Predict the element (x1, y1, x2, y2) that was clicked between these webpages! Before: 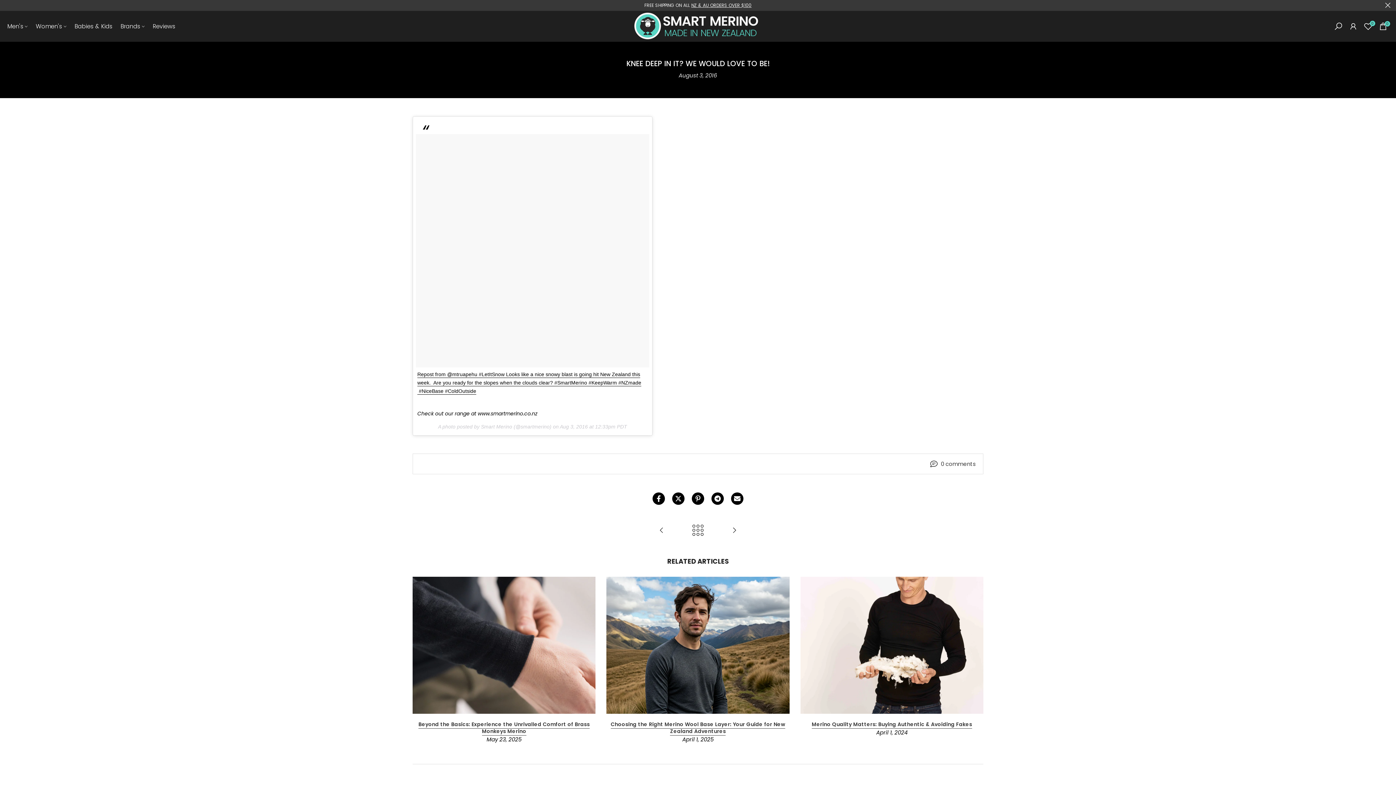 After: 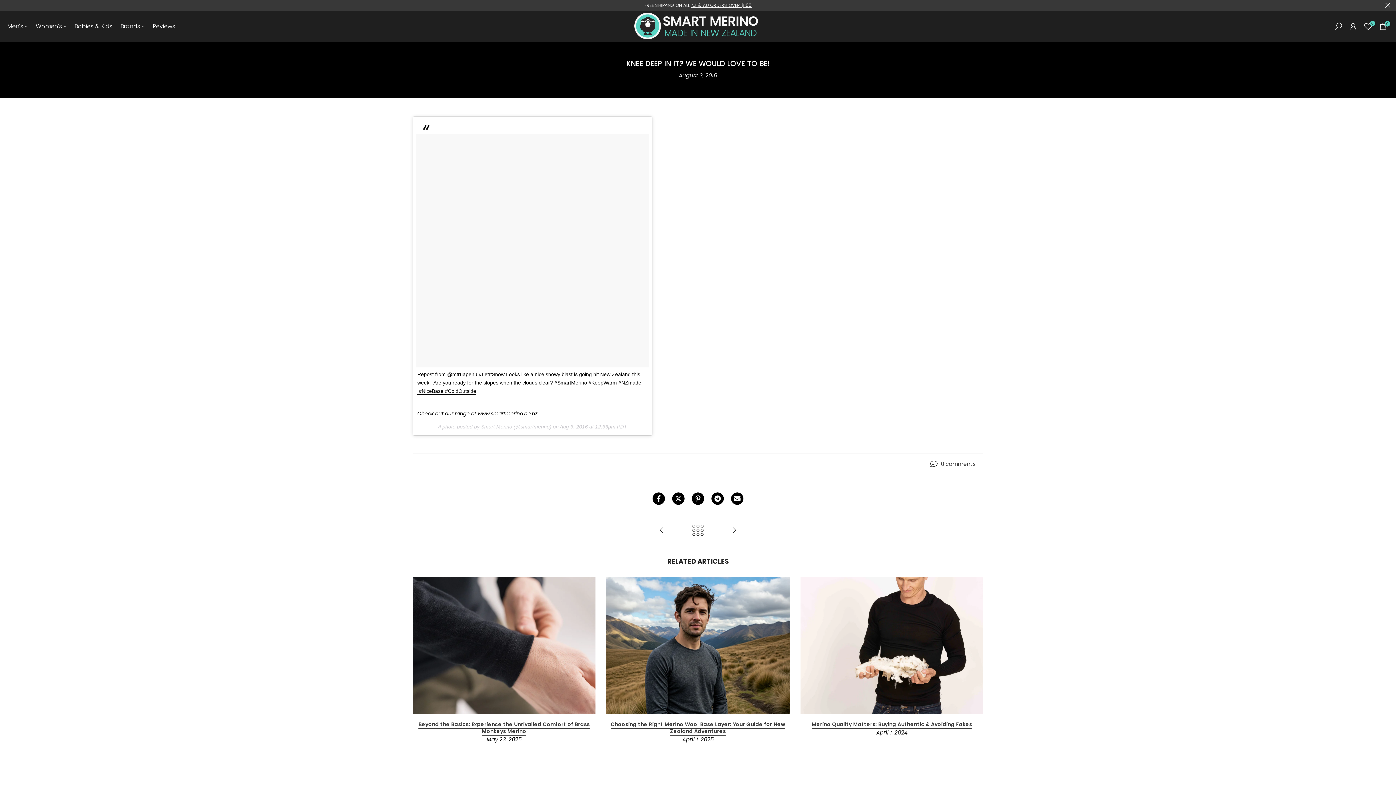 Action: label: Repost from @mtruapehu #LetItSnow Looks like a nice snowy blast is going hit New Zealand this week.  Are you ready for the slopes when the clouds clear? #SmartMerino #KeepWarm #NZmade  #NiceBase #ColdOutside bbox: (417, 371, 641, 394)